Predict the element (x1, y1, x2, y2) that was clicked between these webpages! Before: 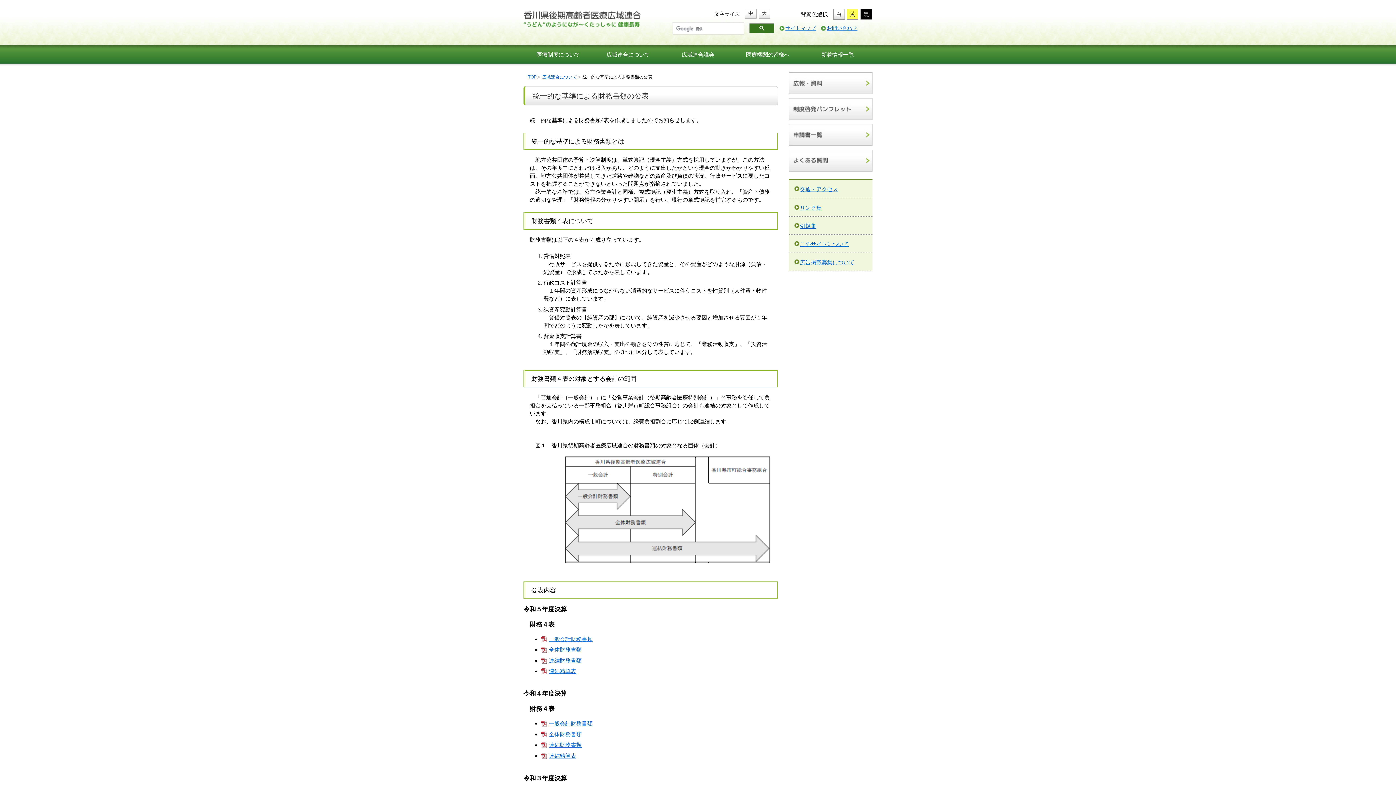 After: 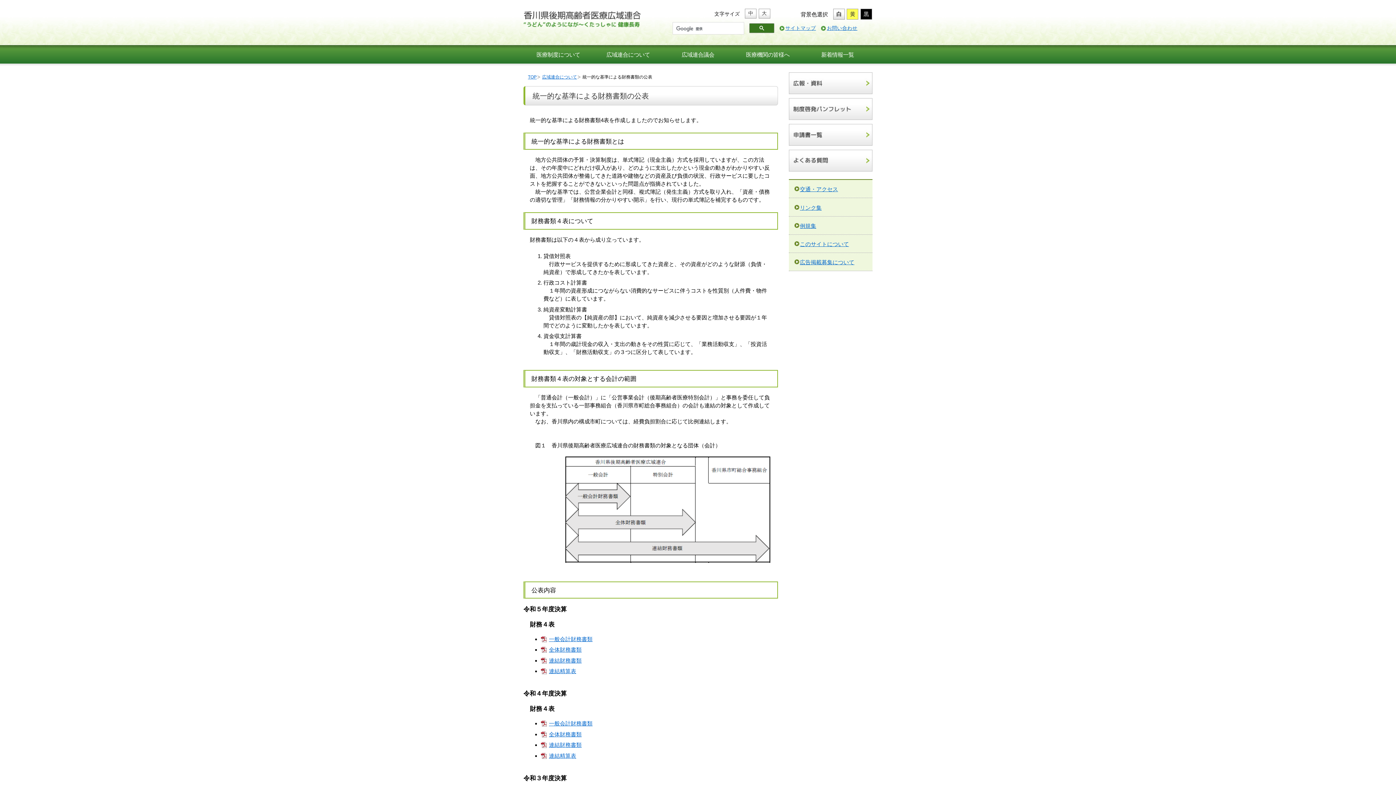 Action: label: 白 bbox: (833, 10, 844, 18)